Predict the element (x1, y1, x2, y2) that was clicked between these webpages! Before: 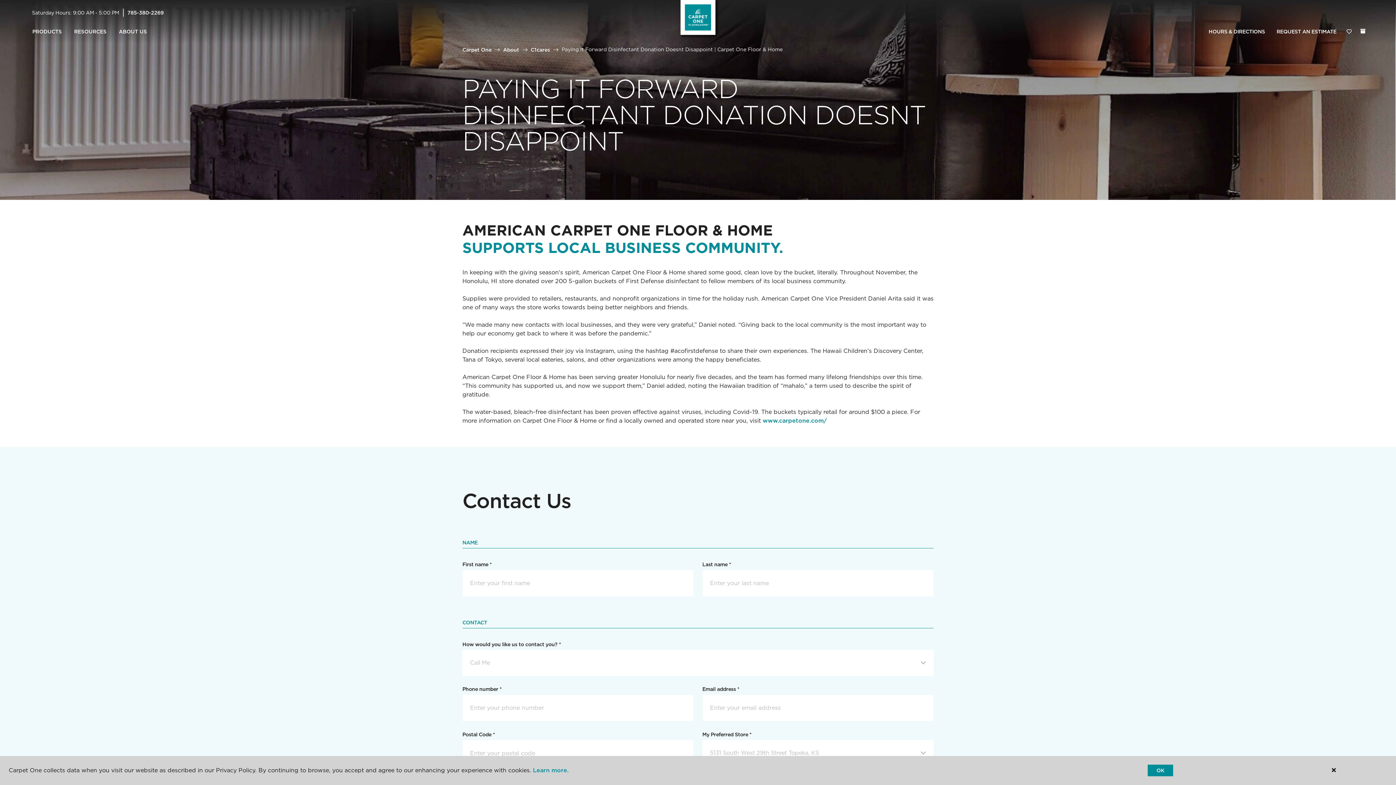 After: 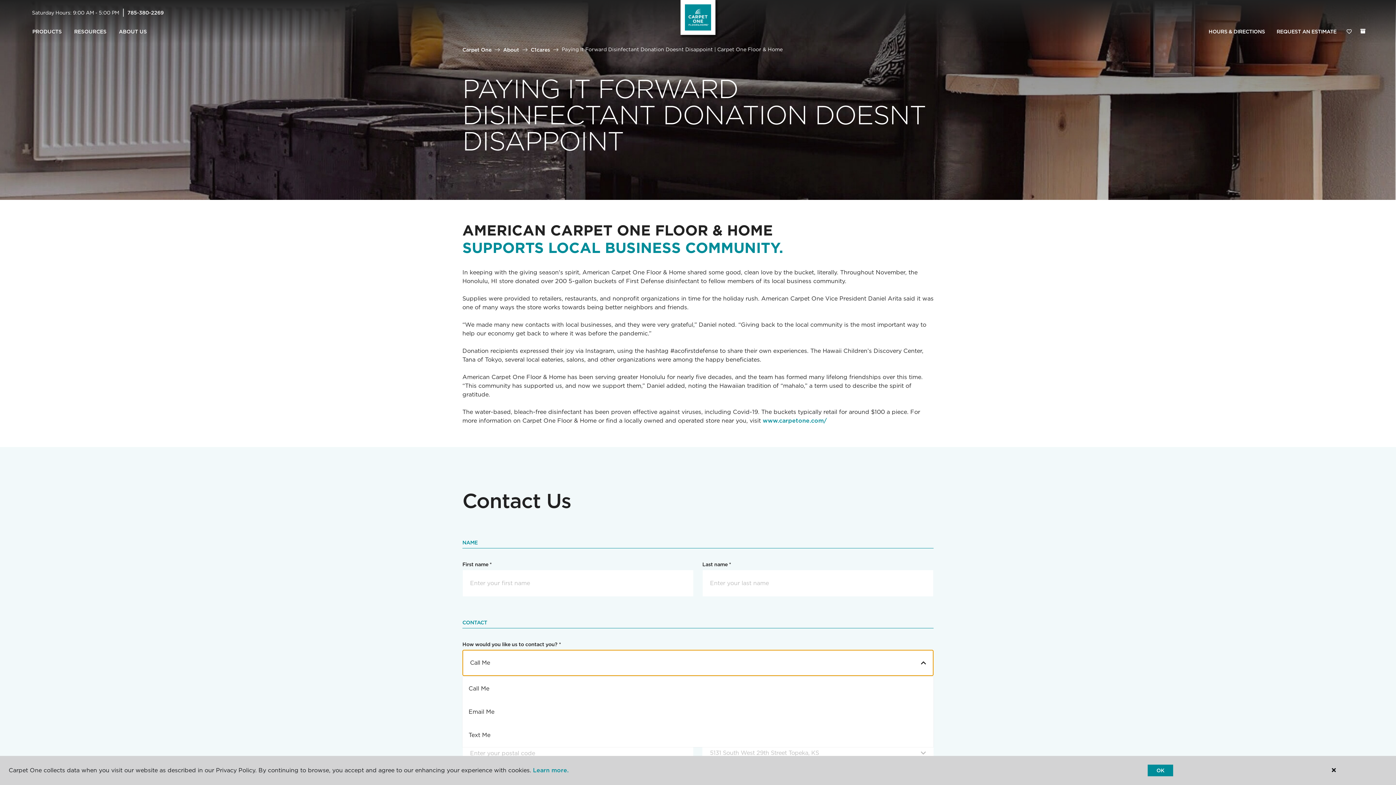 Action: label: Call Me bbox: (462, 650, 933, 676)